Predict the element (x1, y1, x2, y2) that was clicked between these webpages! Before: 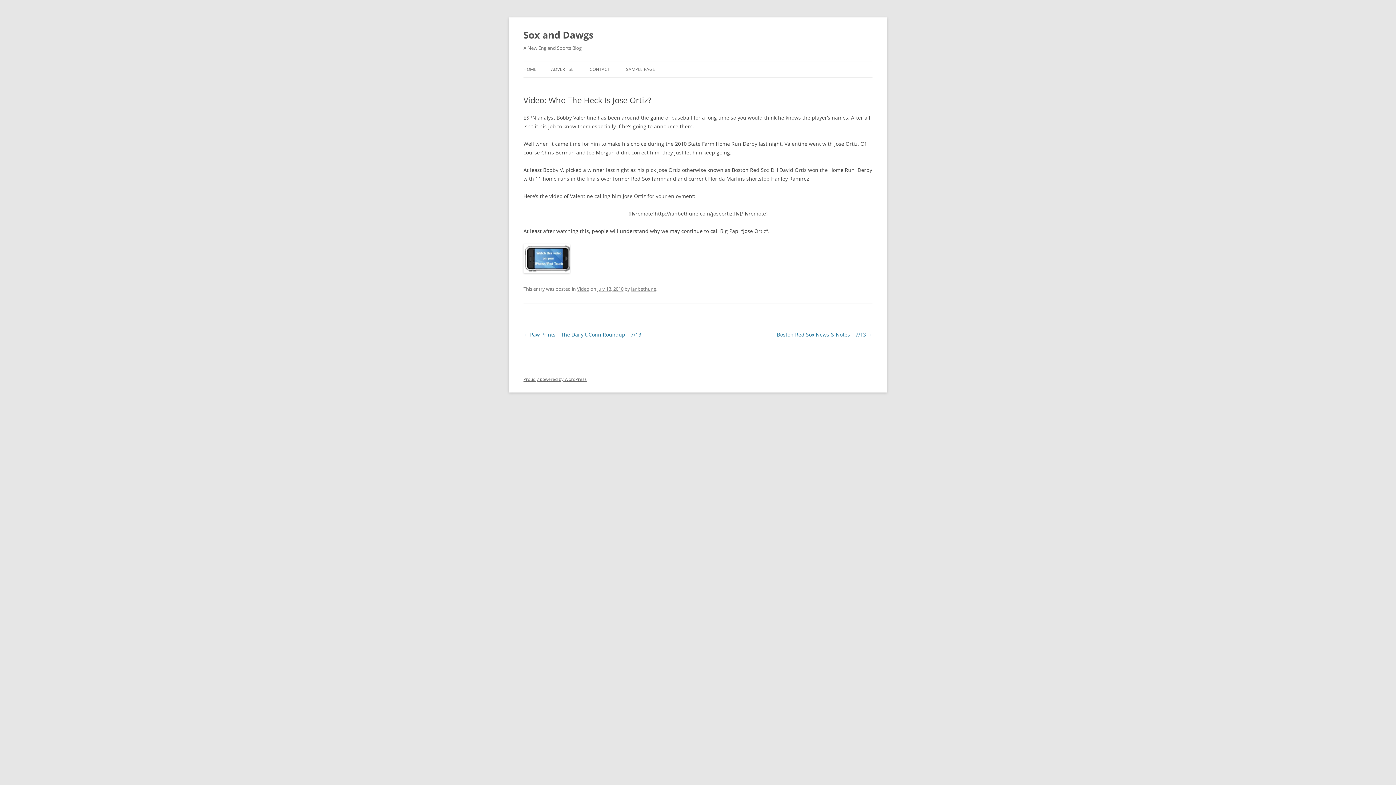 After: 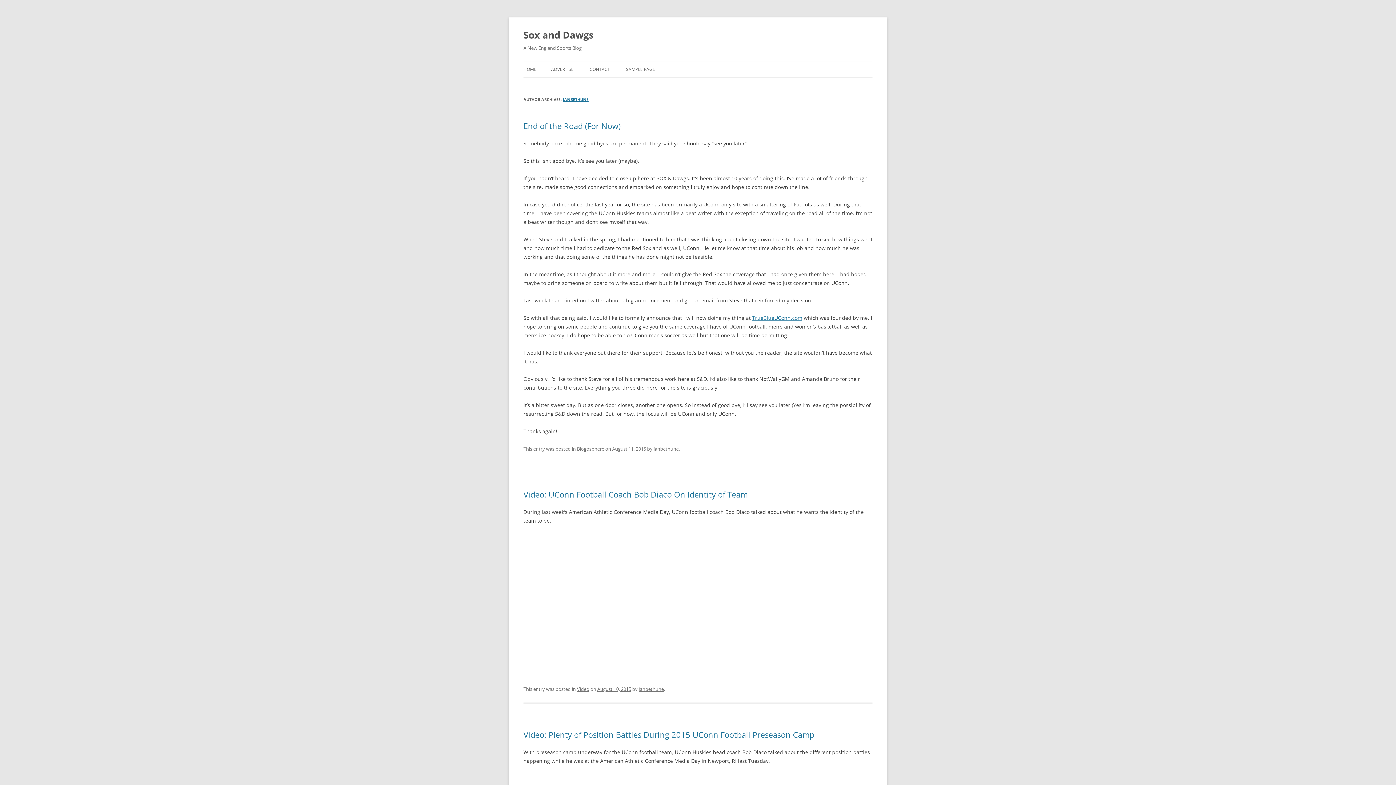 Action: label: ianbethune bbox: (631, 285, 656, 292)